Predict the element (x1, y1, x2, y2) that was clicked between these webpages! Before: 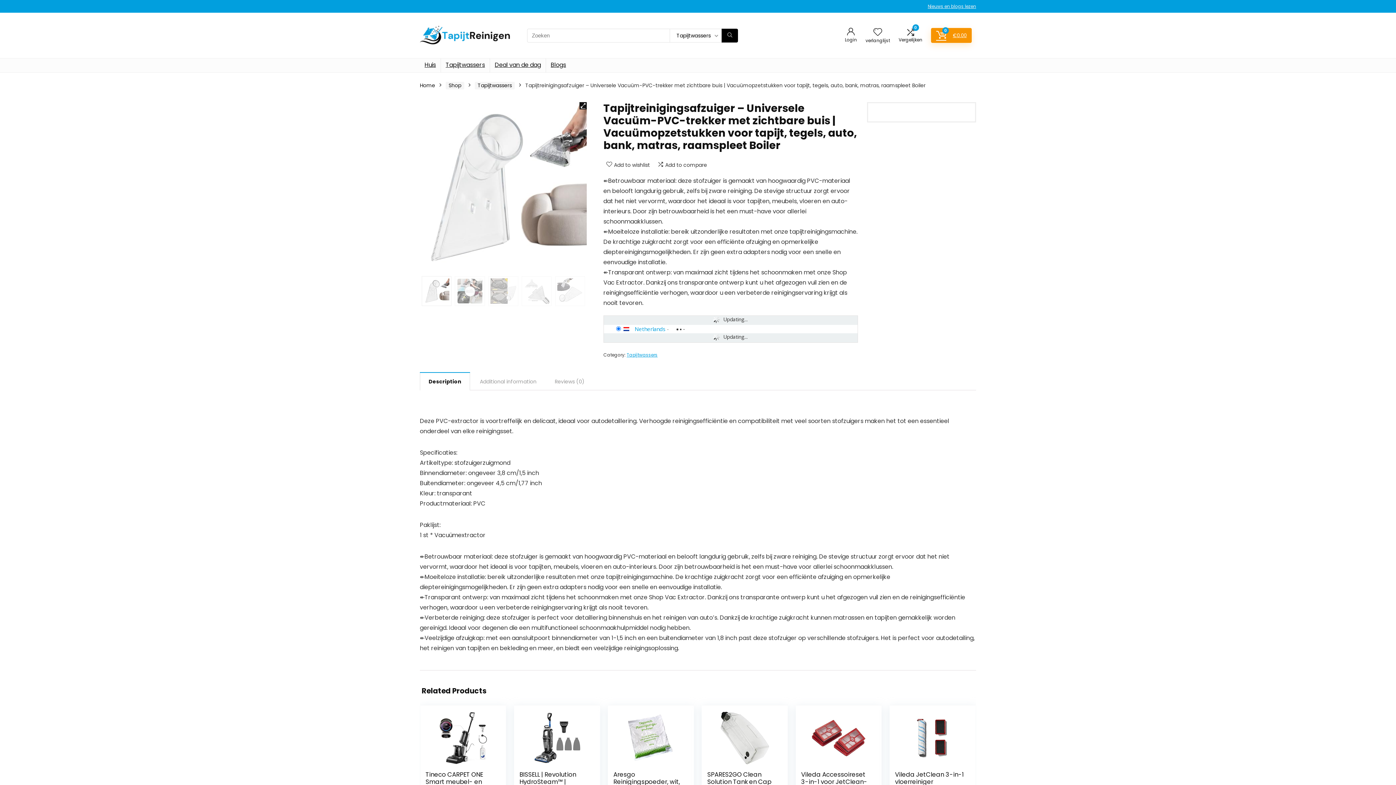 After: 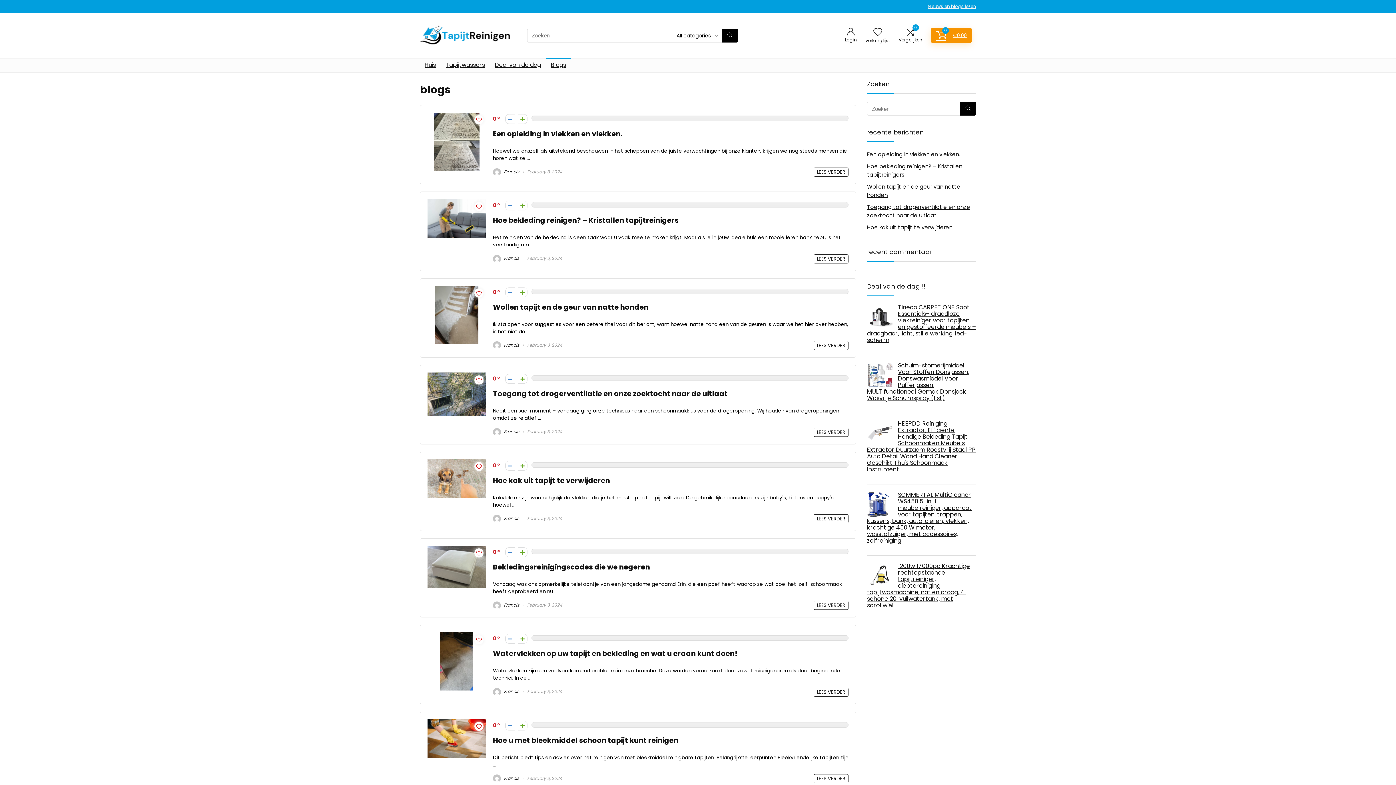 Action: label: Nieuws en blogs lezen bbox: (928, 3, 976, 9)